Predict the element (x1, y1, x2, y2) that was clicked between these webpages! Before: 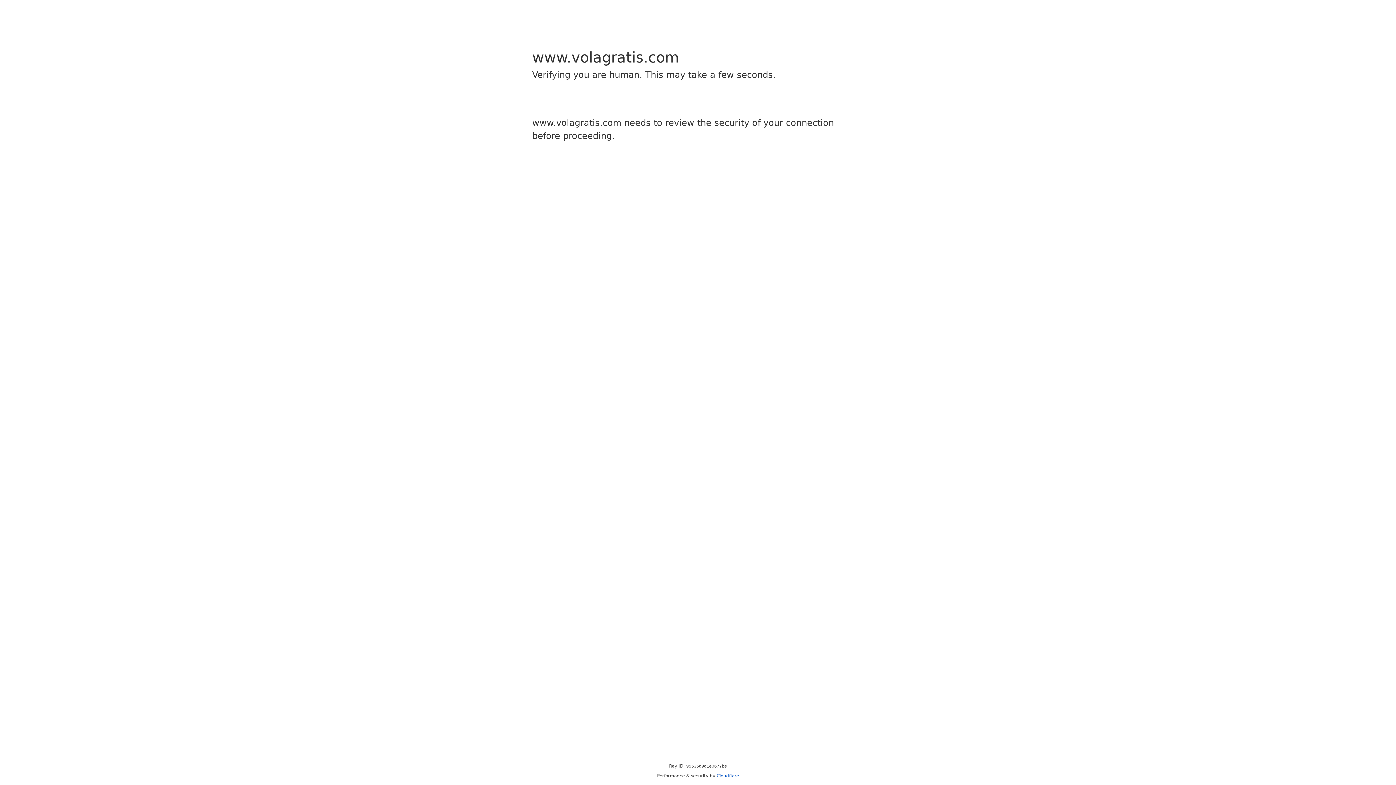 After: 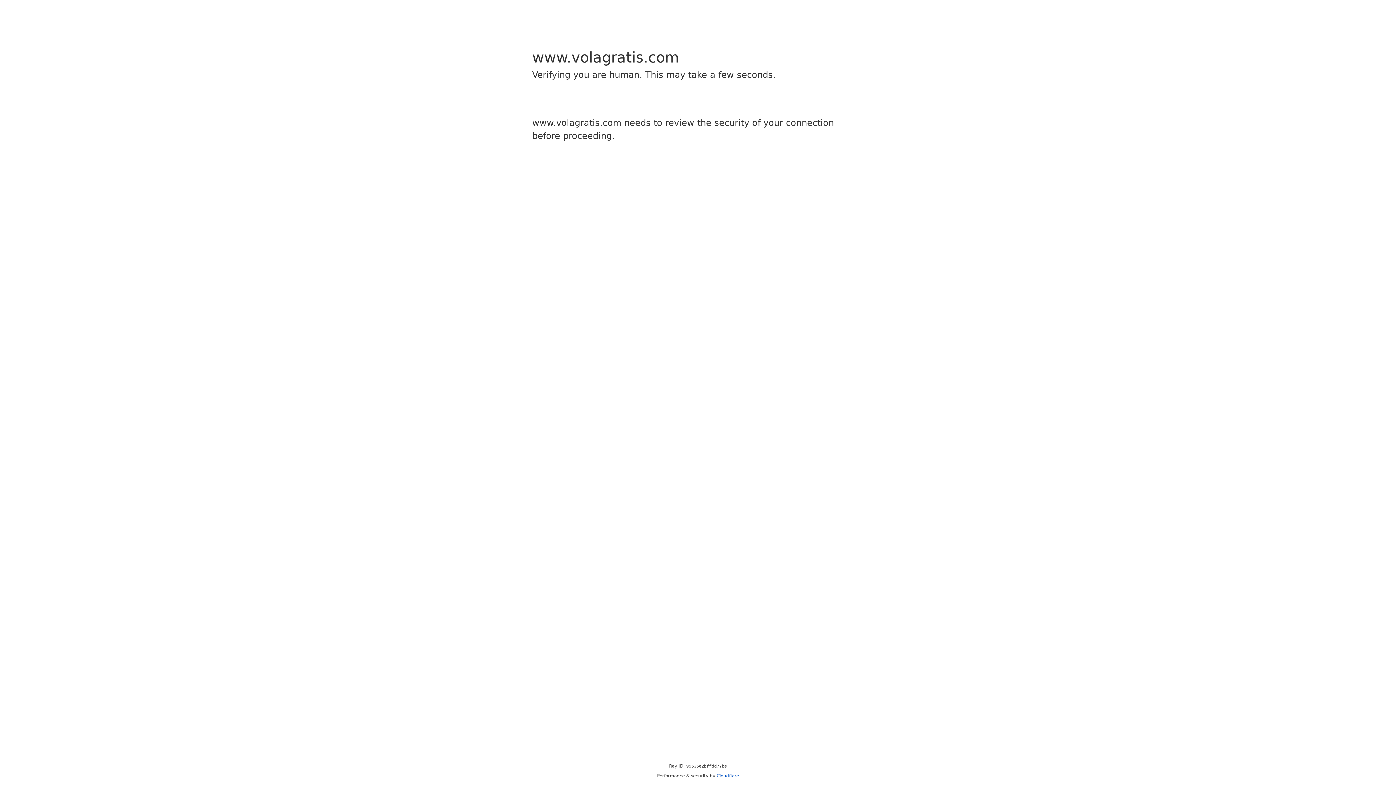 Action: bbox: (716, 773, 739, 778) label: Cloudflare